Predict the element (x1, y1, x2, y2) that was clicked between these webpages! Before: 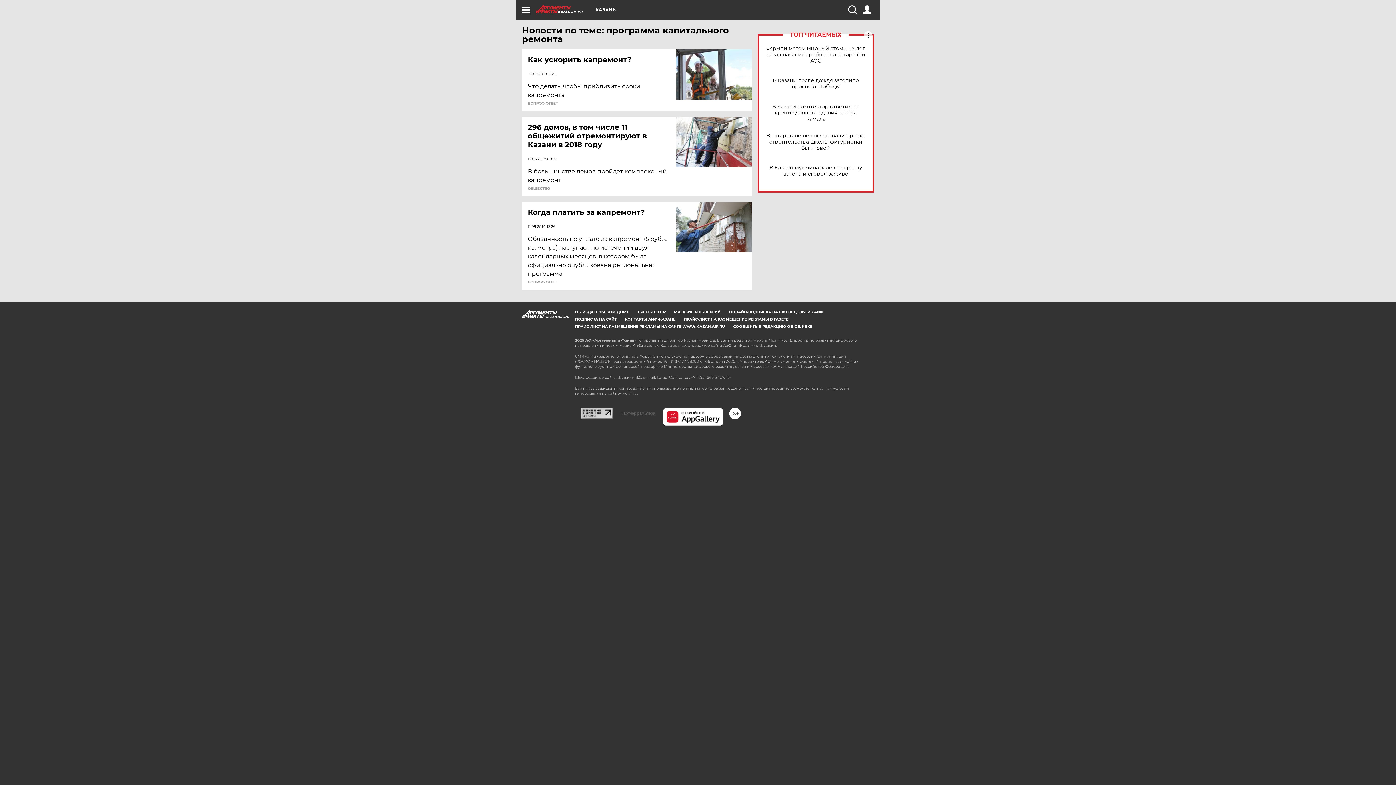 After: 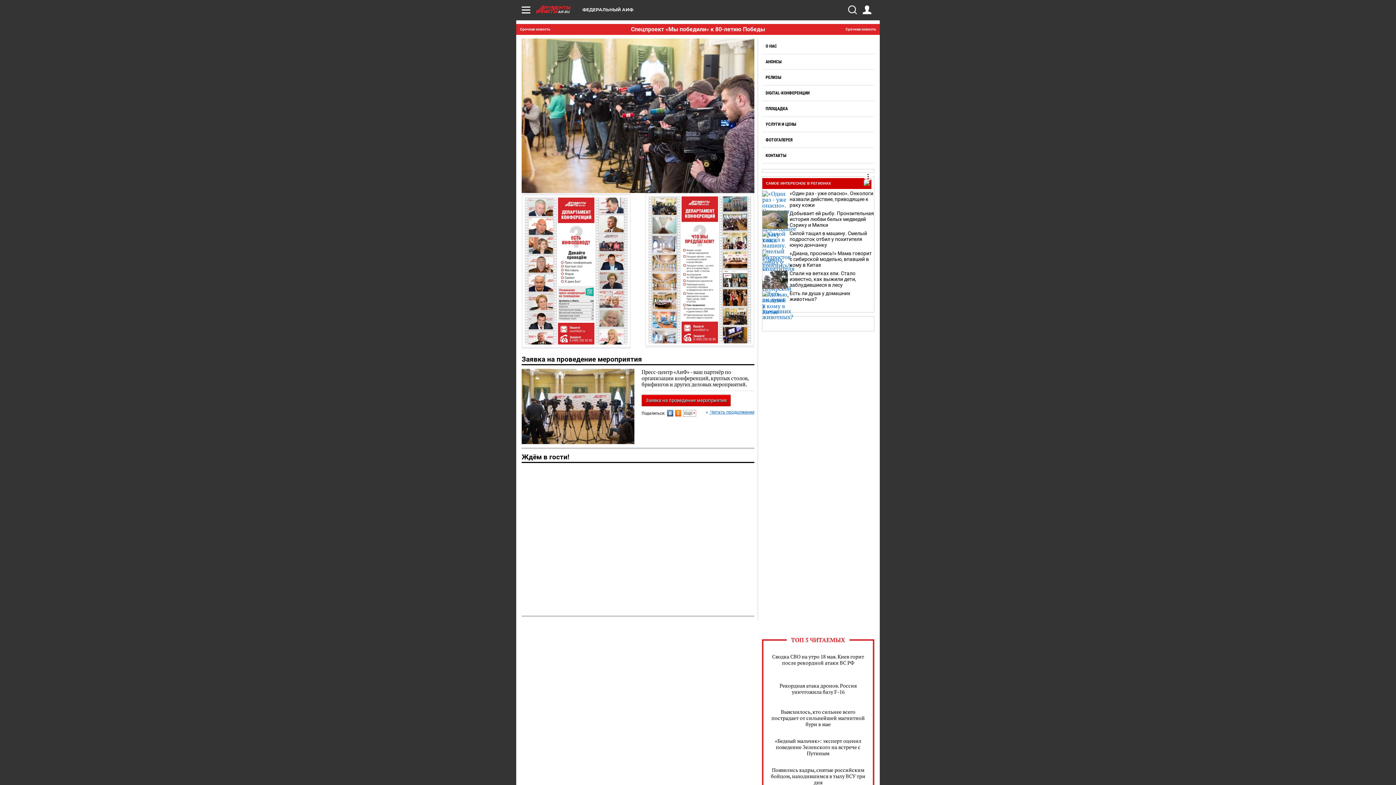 Action: bbox: (637, 309, 665, 314) label: ПРЕСС-ЦЕНТР